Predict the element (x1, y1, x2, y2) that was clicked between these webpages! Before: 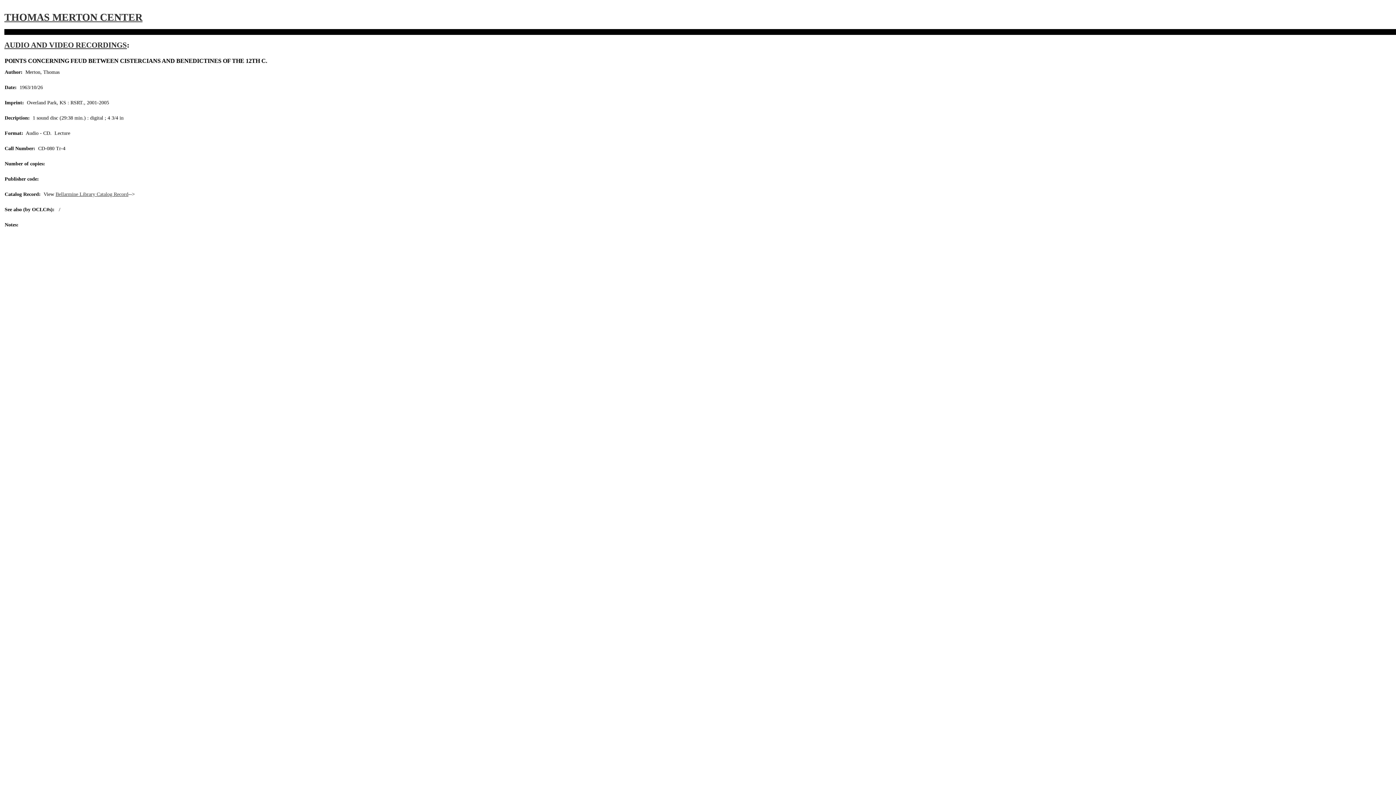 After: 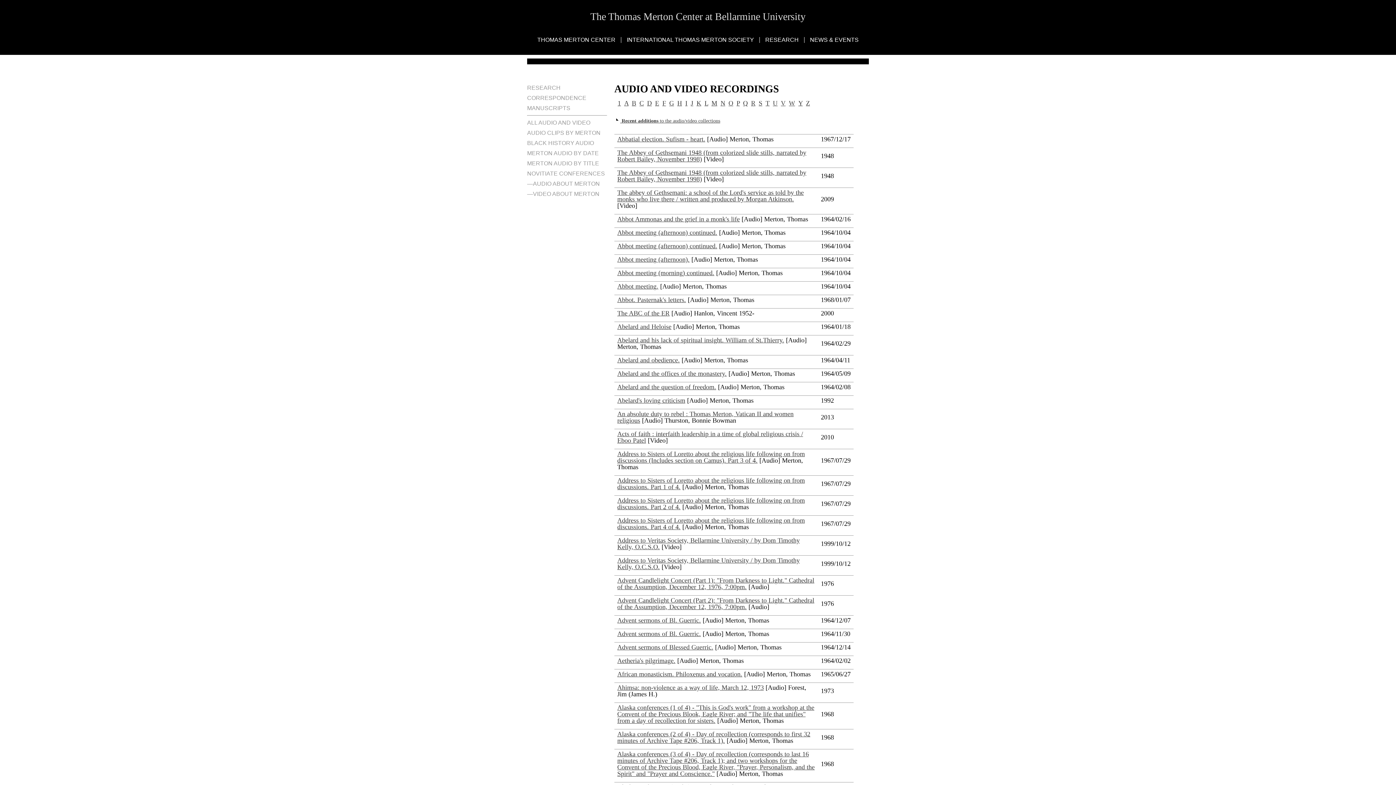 Action: bbox: (4, 40, 126, 49) label: AUDIO AND VIDEO RECORDINGS